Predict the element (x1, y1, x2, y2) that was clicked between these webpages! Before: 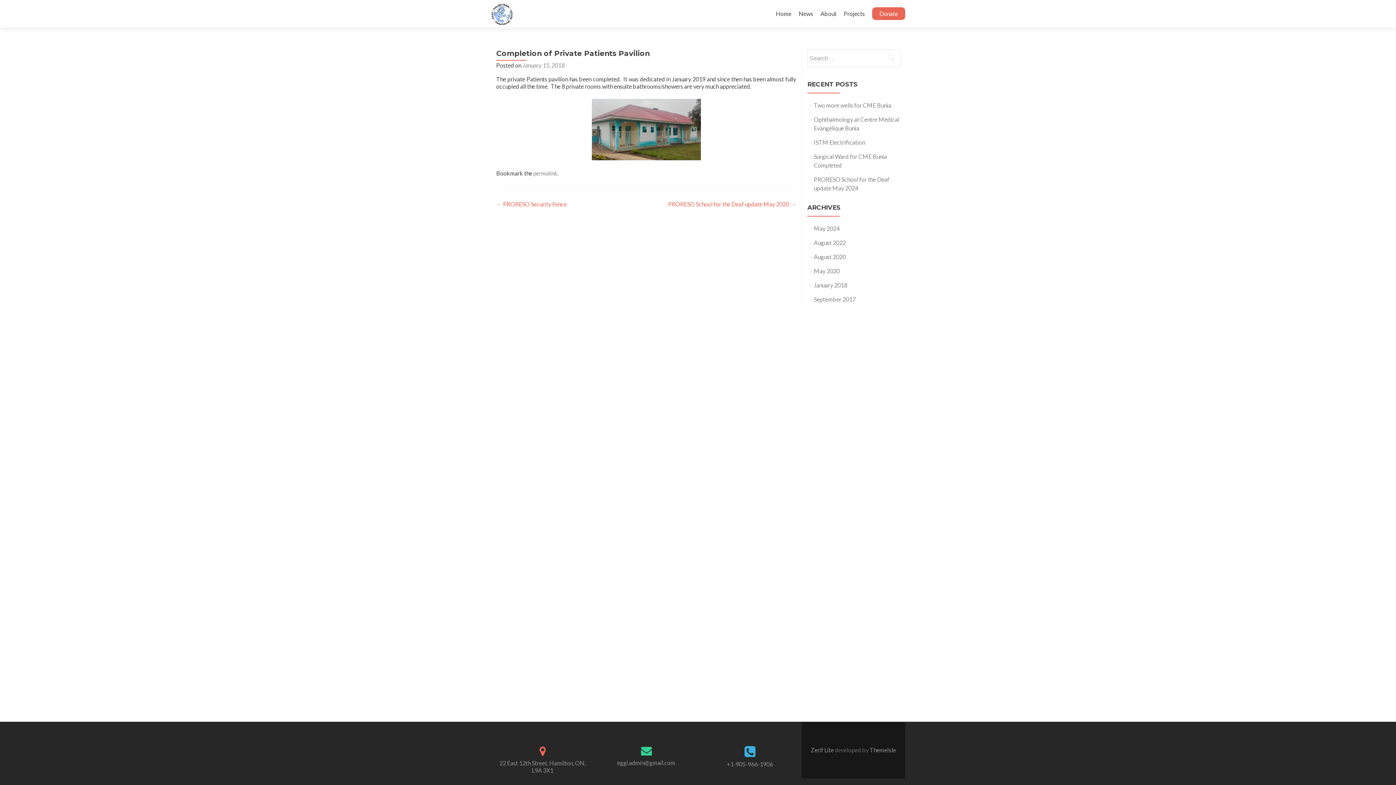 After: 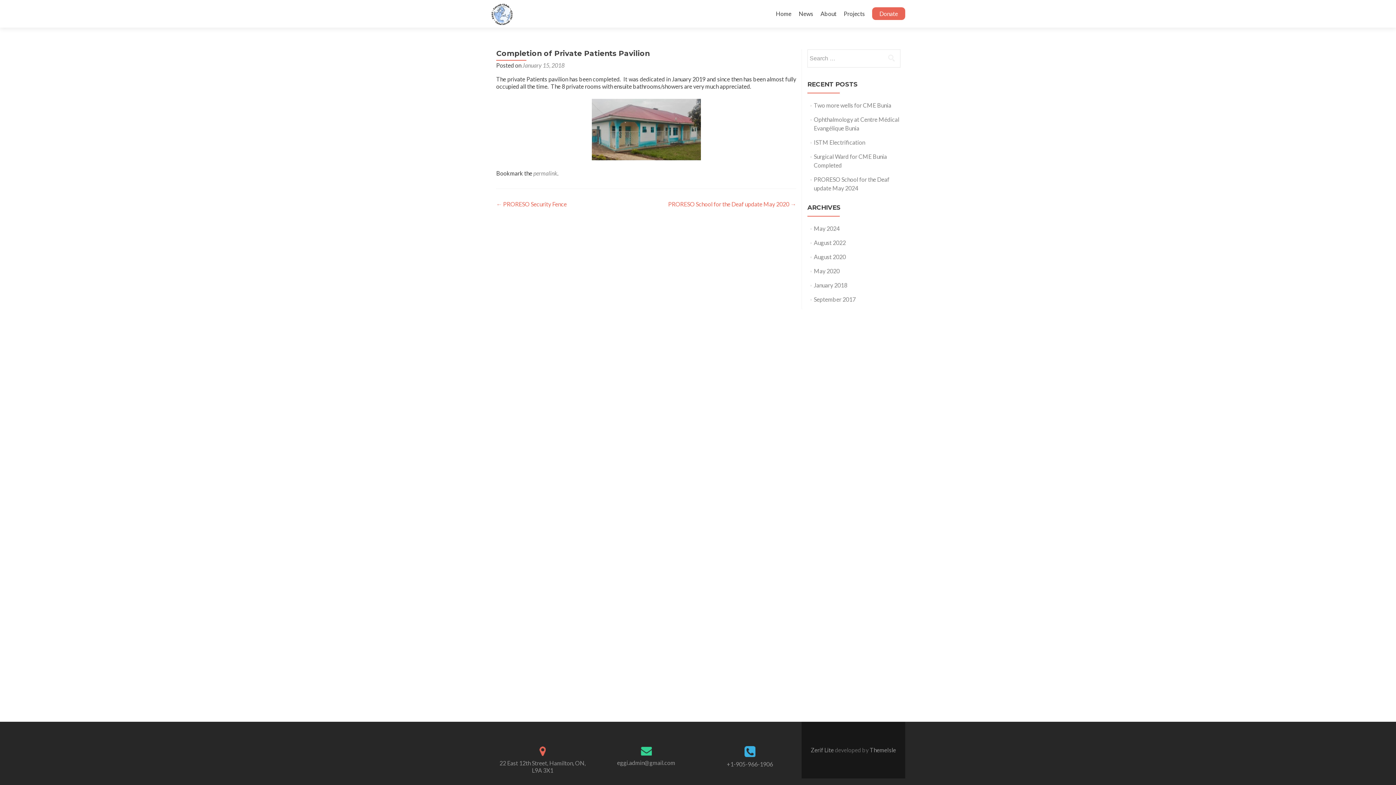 Action: label: Zerif Lite  bbox: (811, 746, 835, 753)